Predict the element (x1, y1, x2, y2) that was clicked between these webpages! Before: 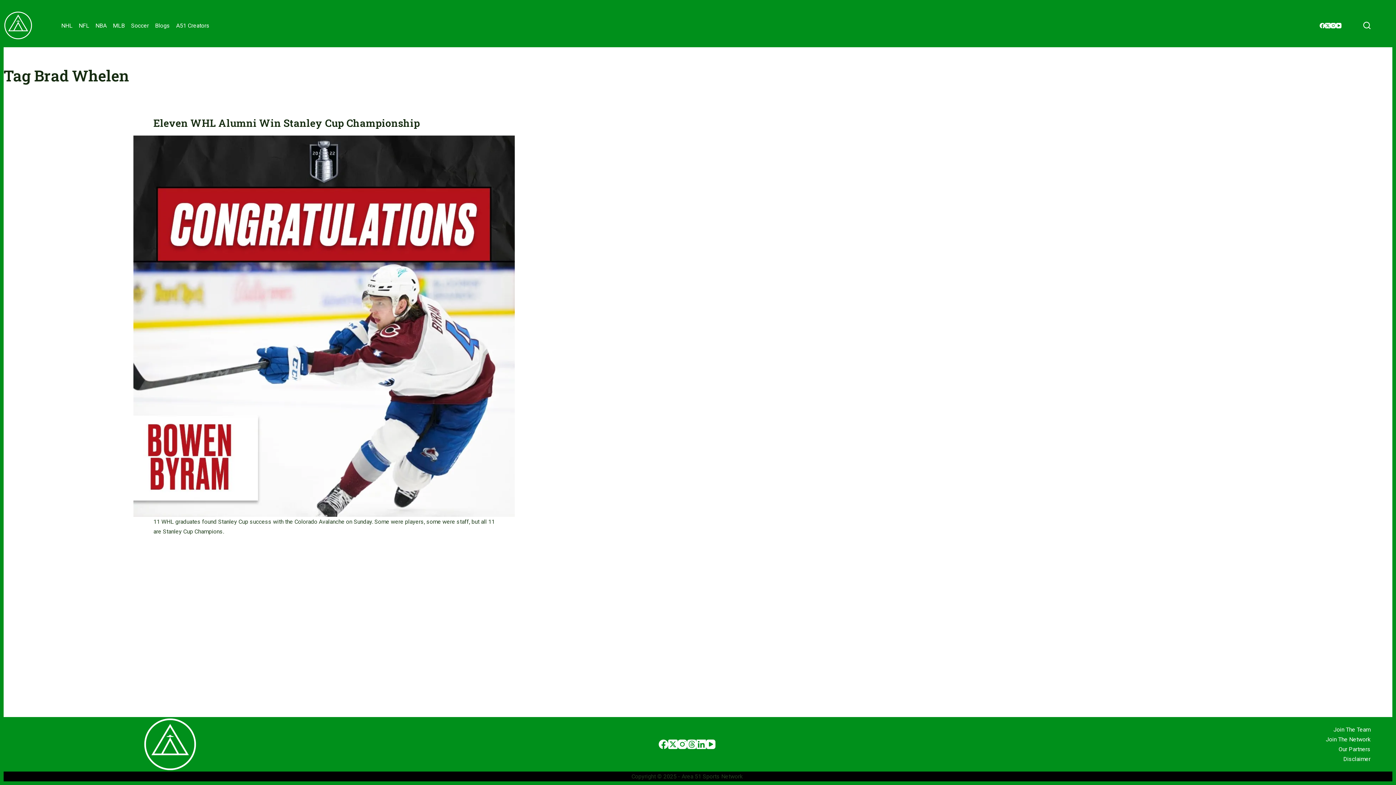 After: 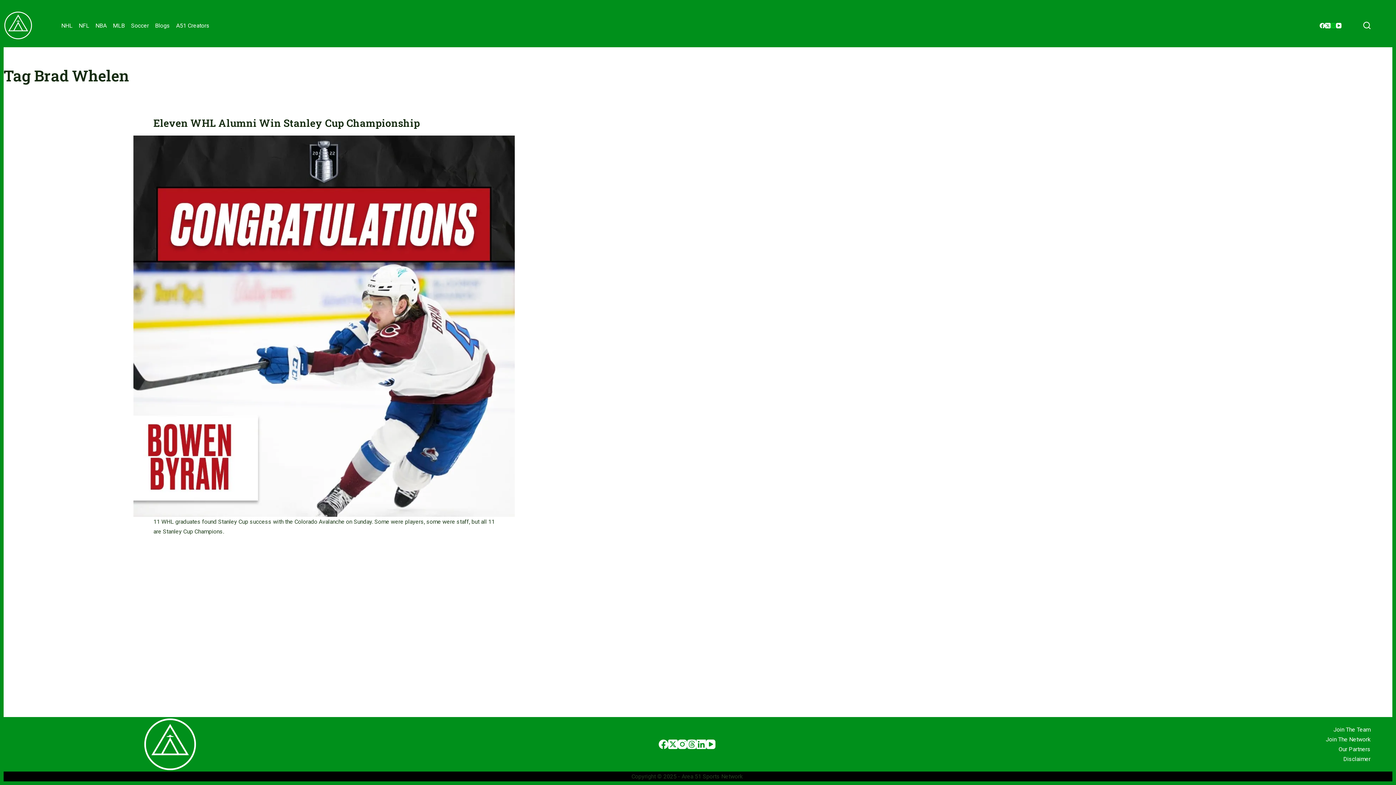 Action: label: Instagram bbox: (1330, 22, 1336, 28)